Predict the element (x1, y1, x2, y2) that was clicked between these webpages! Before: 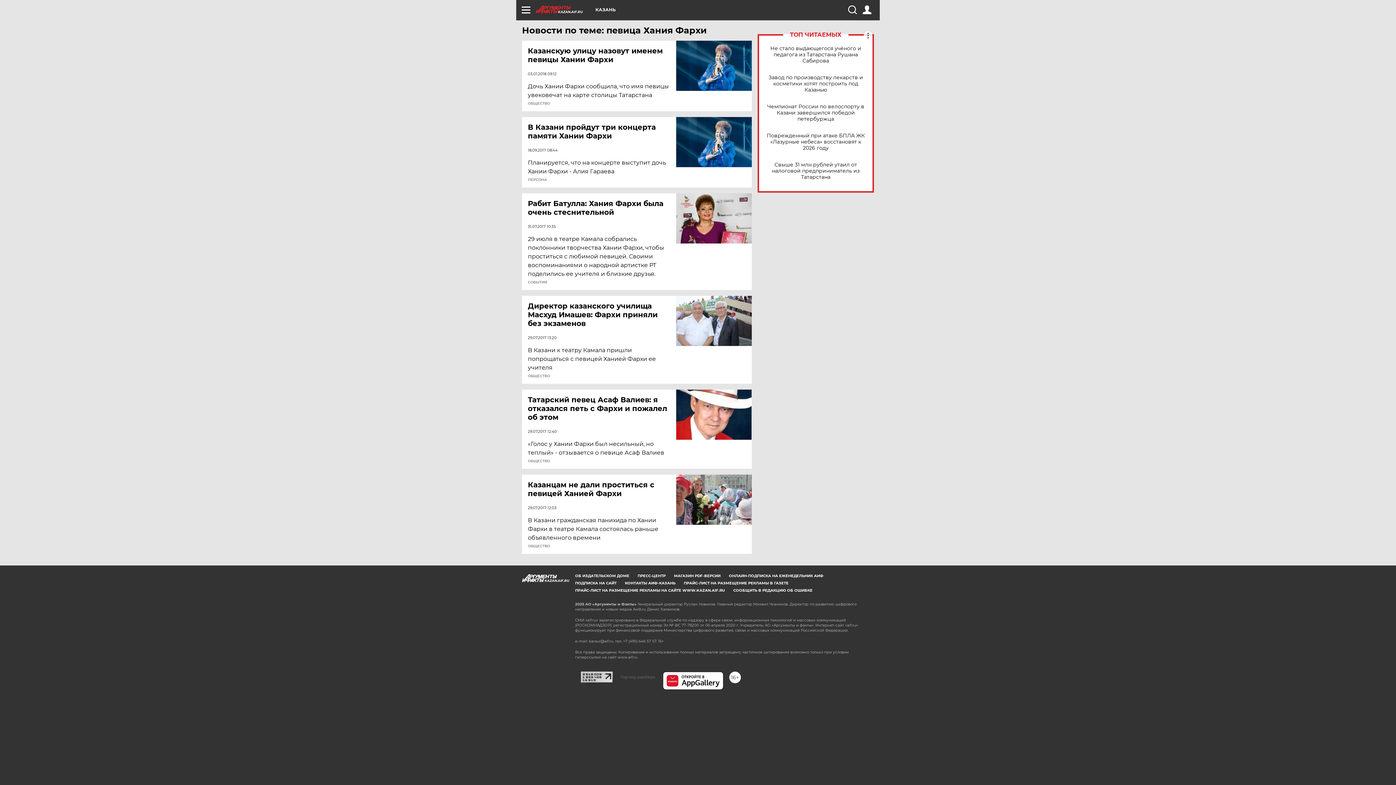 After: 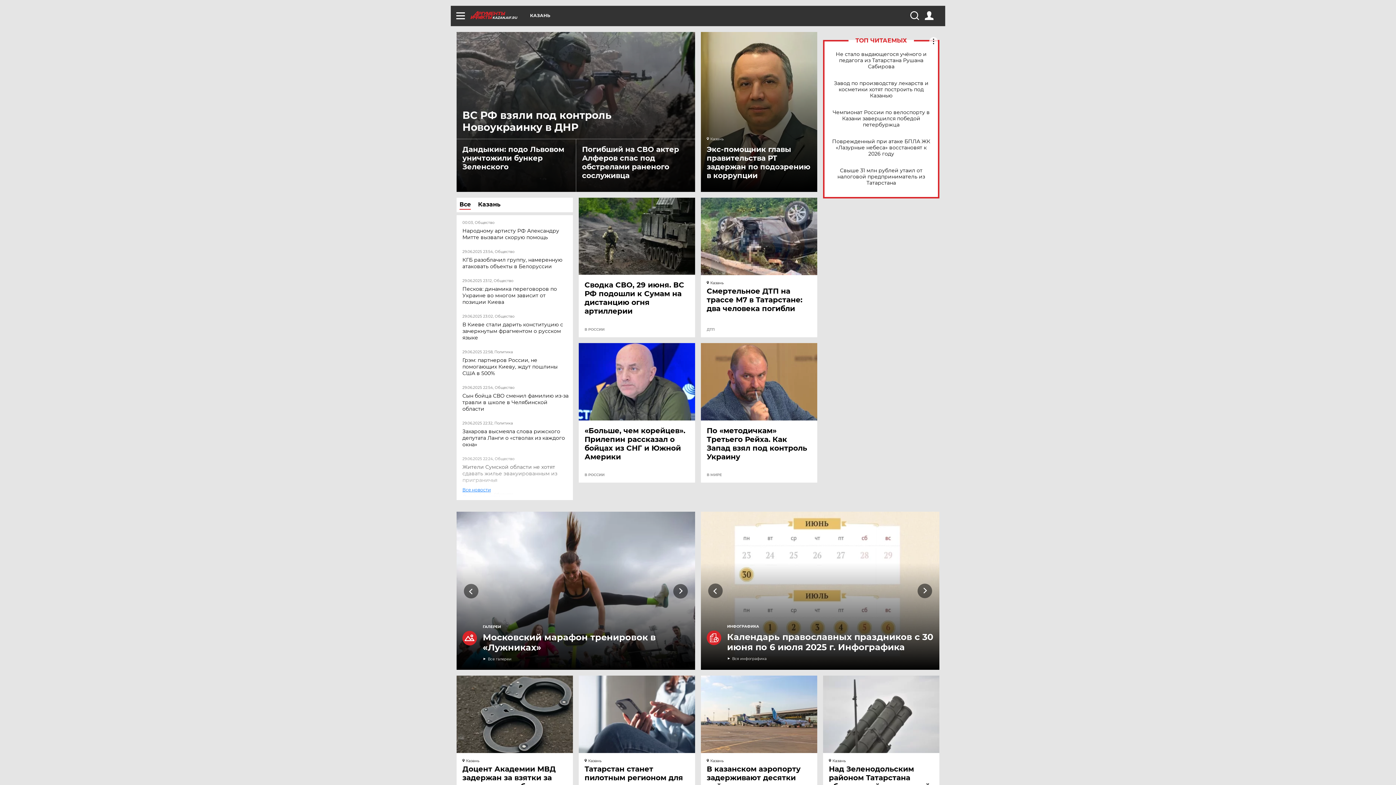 Action: label: KAZAN.AIF.RU bbox: (536, 5, 595, 13)